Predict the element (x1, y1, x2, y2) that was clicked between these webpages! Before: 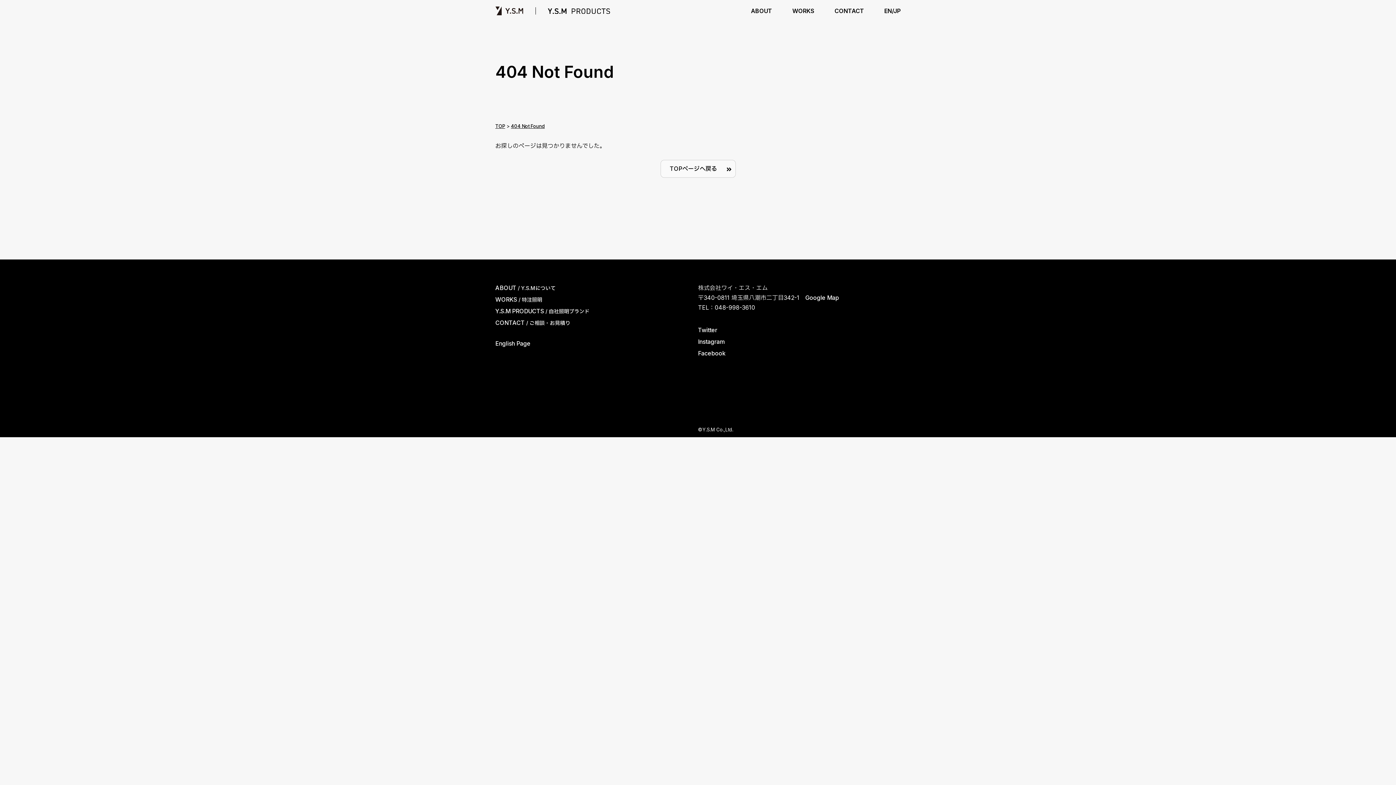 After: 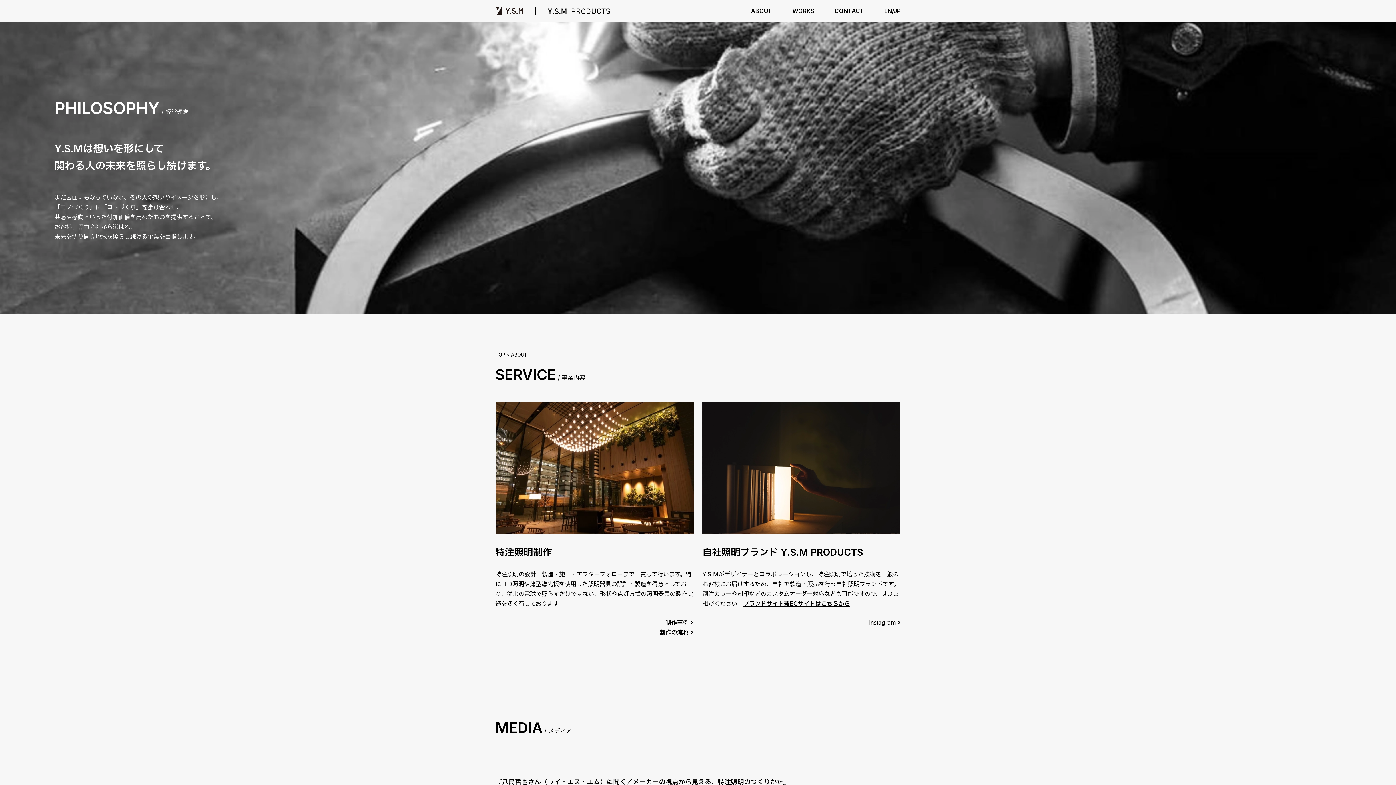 Action: bbox: (751, 0, 772, 21) label: ABOUT